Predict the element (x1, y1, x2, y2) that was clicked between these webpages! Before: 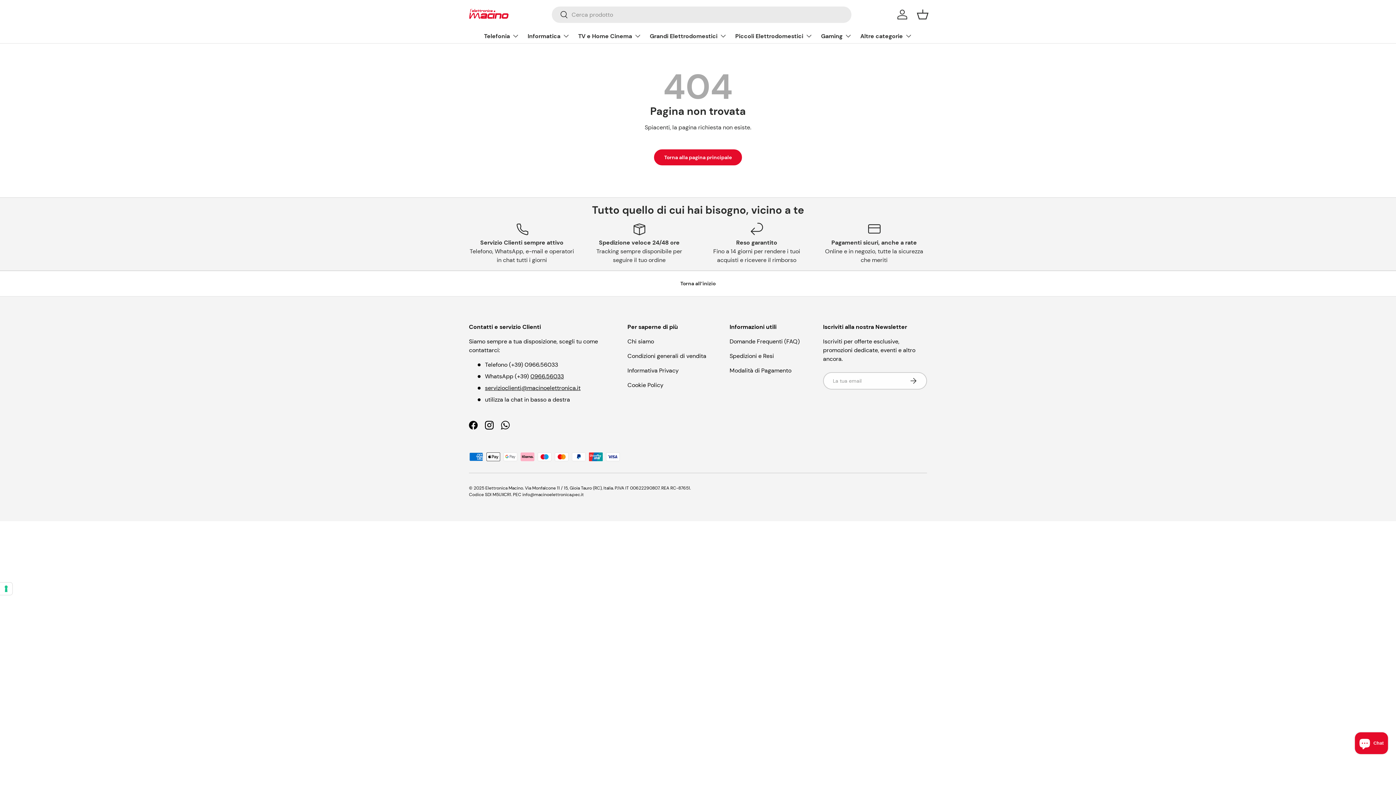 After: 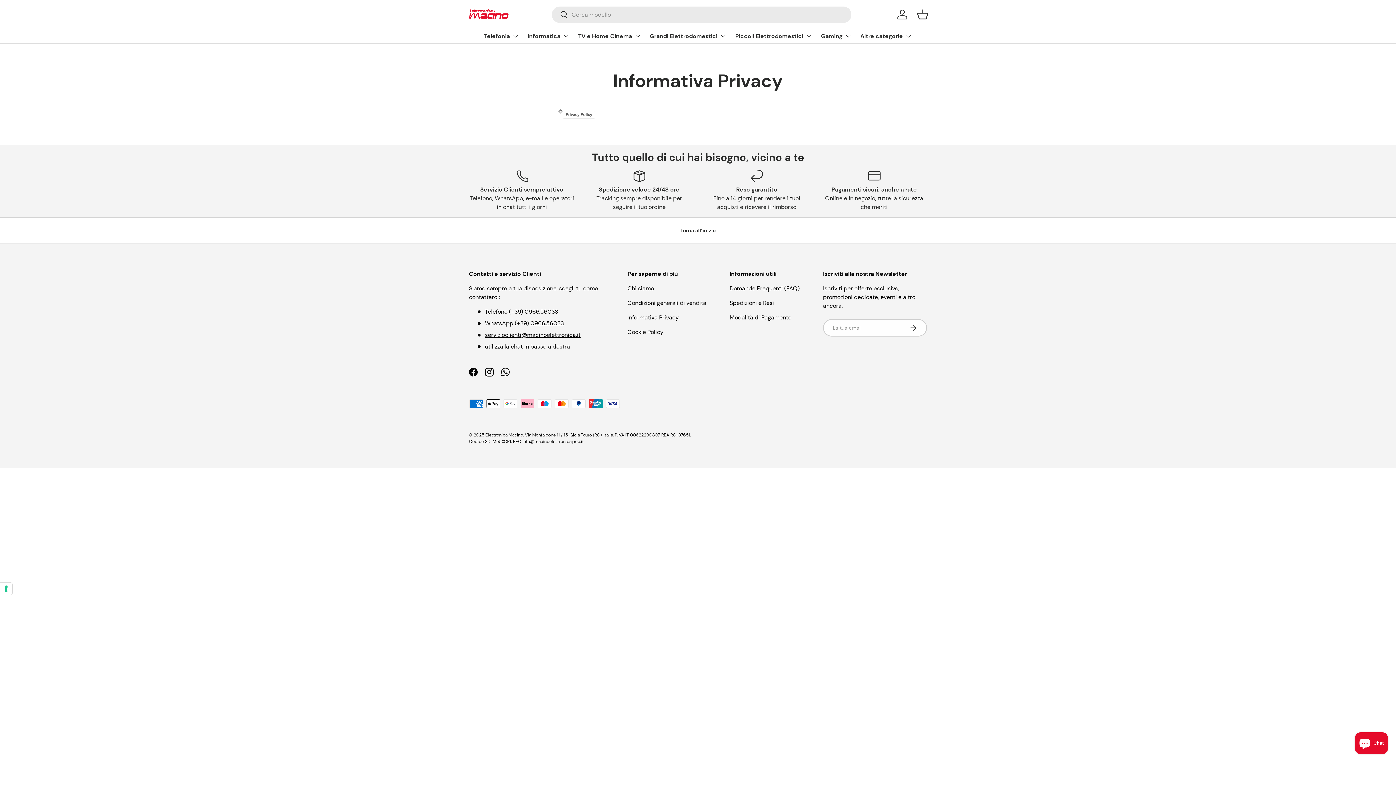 Action: bbox: (627, 366, 678, 374) label: Informativa Privacy